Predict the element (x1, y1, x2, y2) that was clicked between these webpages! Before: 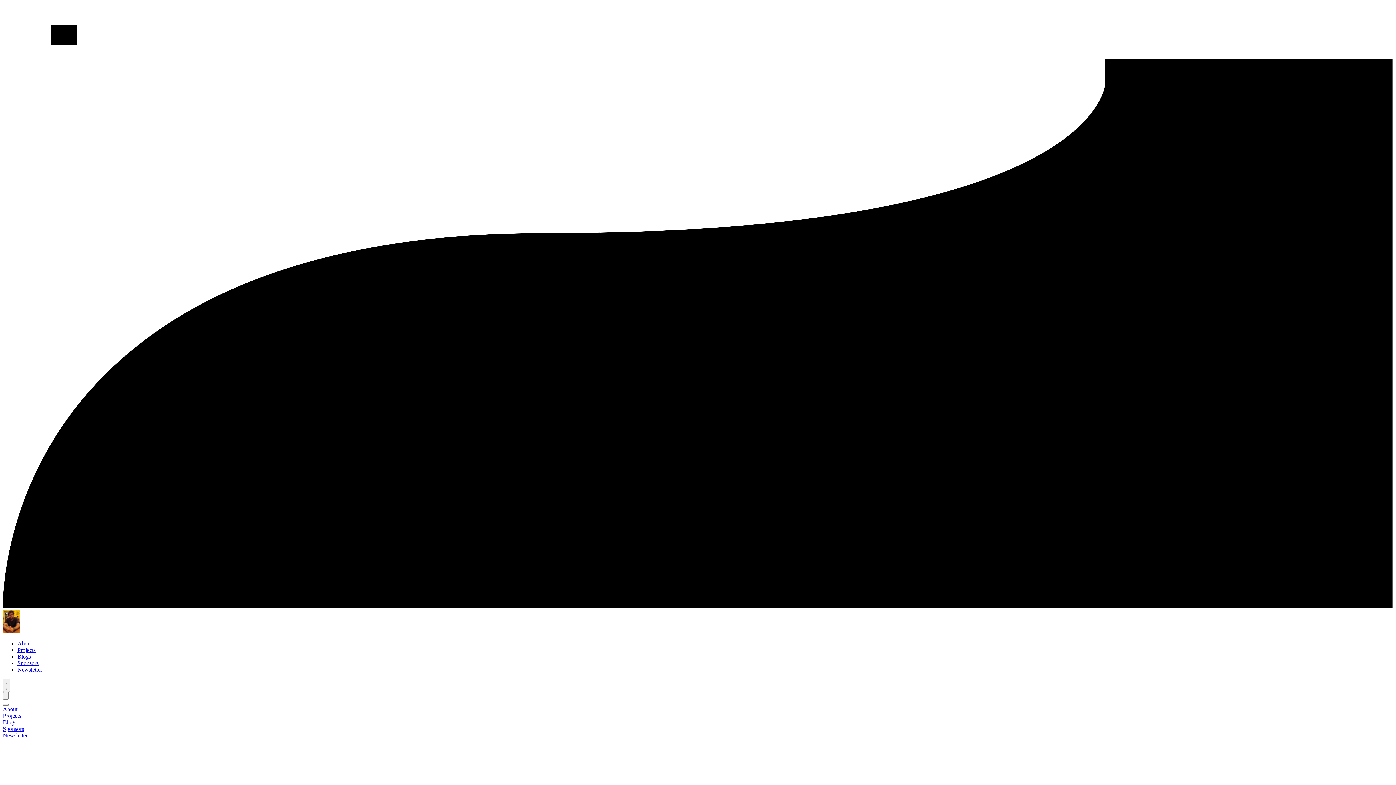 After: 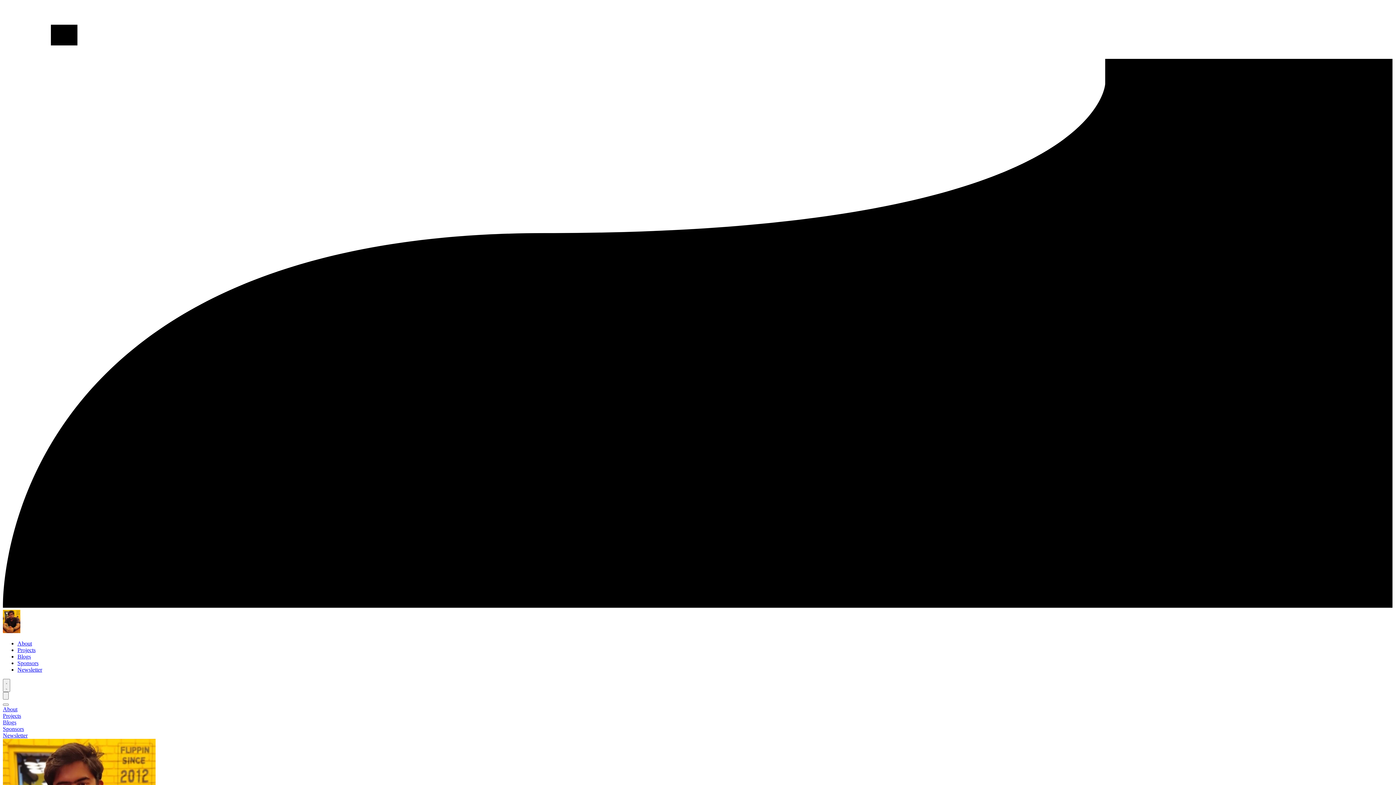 Action: label: About bbox: (17, 640, 32, 646)